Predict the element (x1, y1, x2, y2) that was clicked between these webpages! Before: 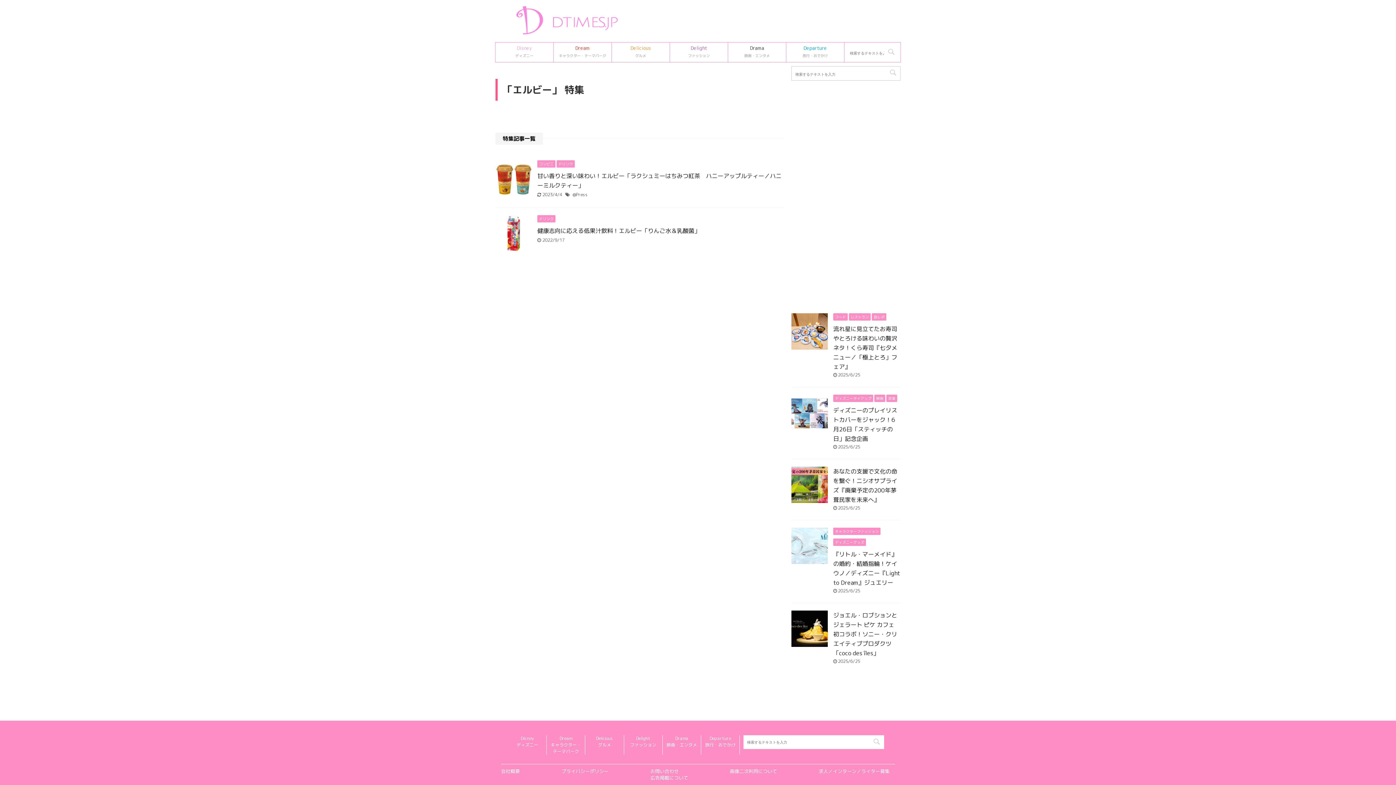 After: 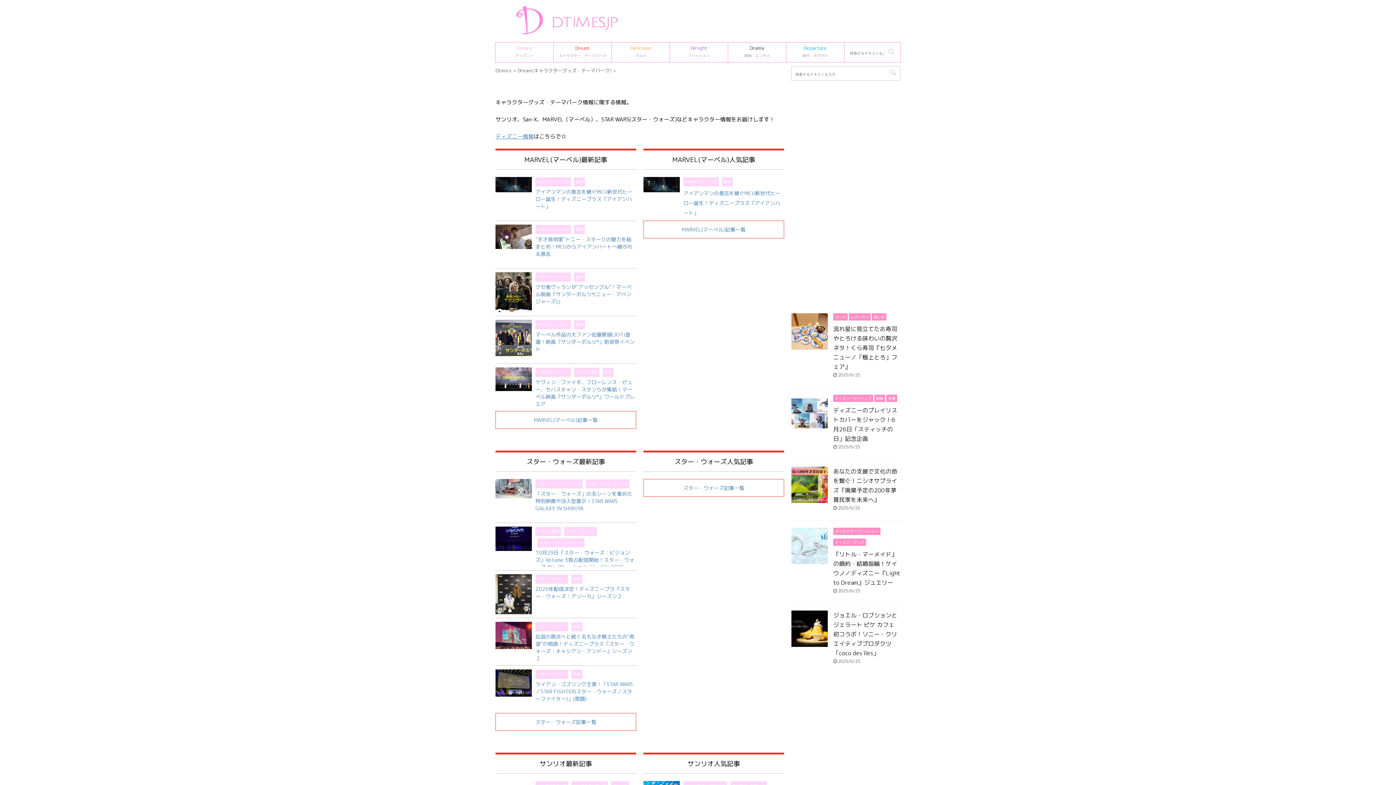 Action: bbox: (555, 44, 609, 60) label: Dream
キャラクター・テーマパーク